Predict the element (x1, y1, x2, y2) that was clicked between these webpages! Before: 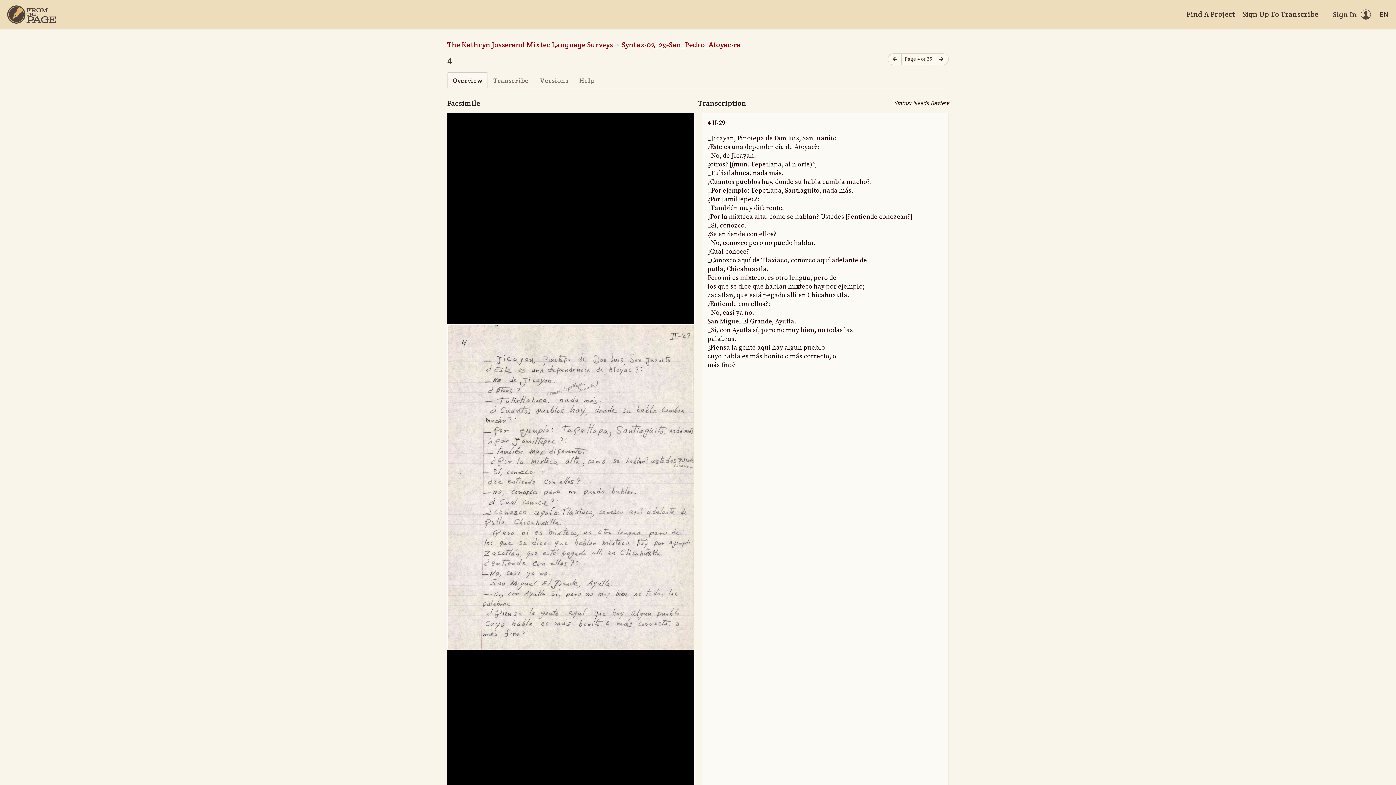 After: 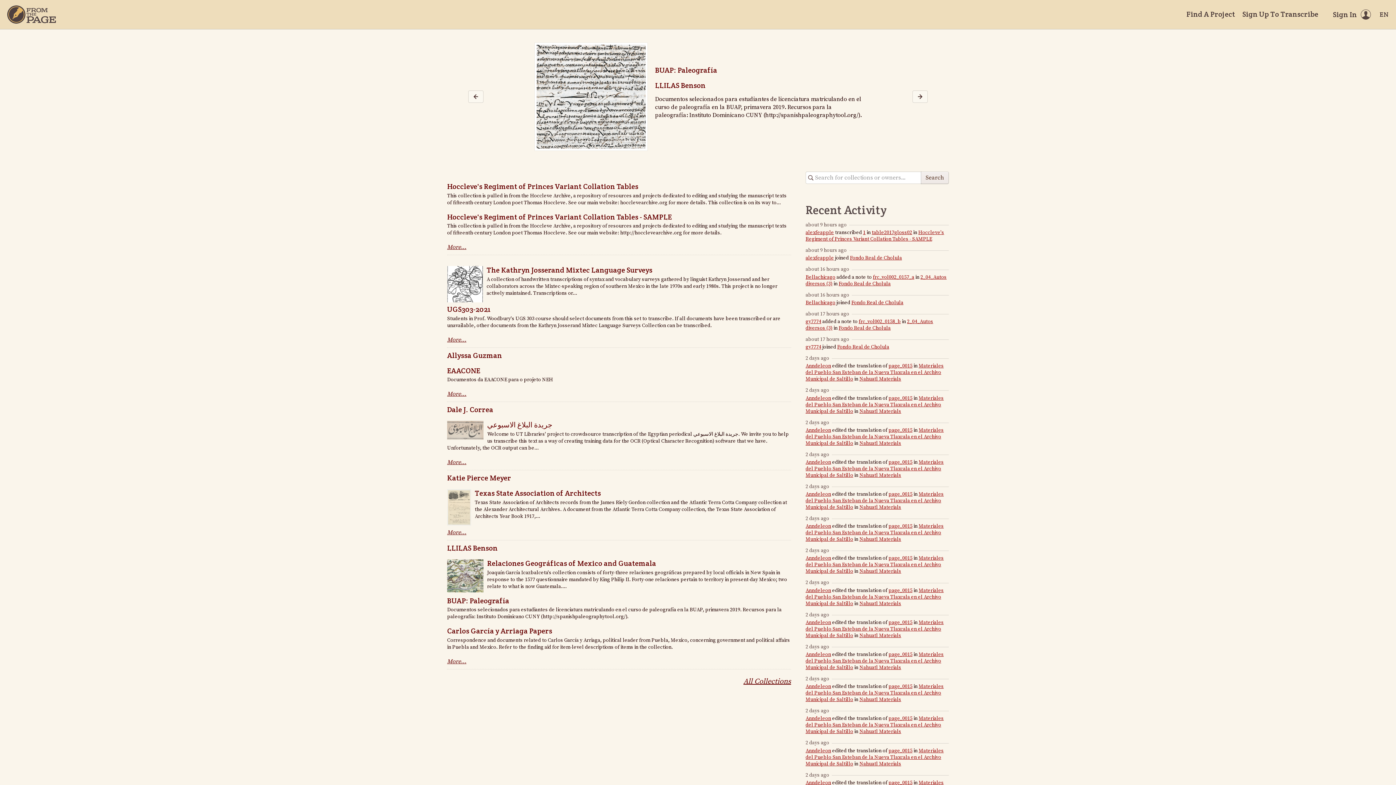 Action: bbox: (1186, 9, 1235, 19) label: Find A Project